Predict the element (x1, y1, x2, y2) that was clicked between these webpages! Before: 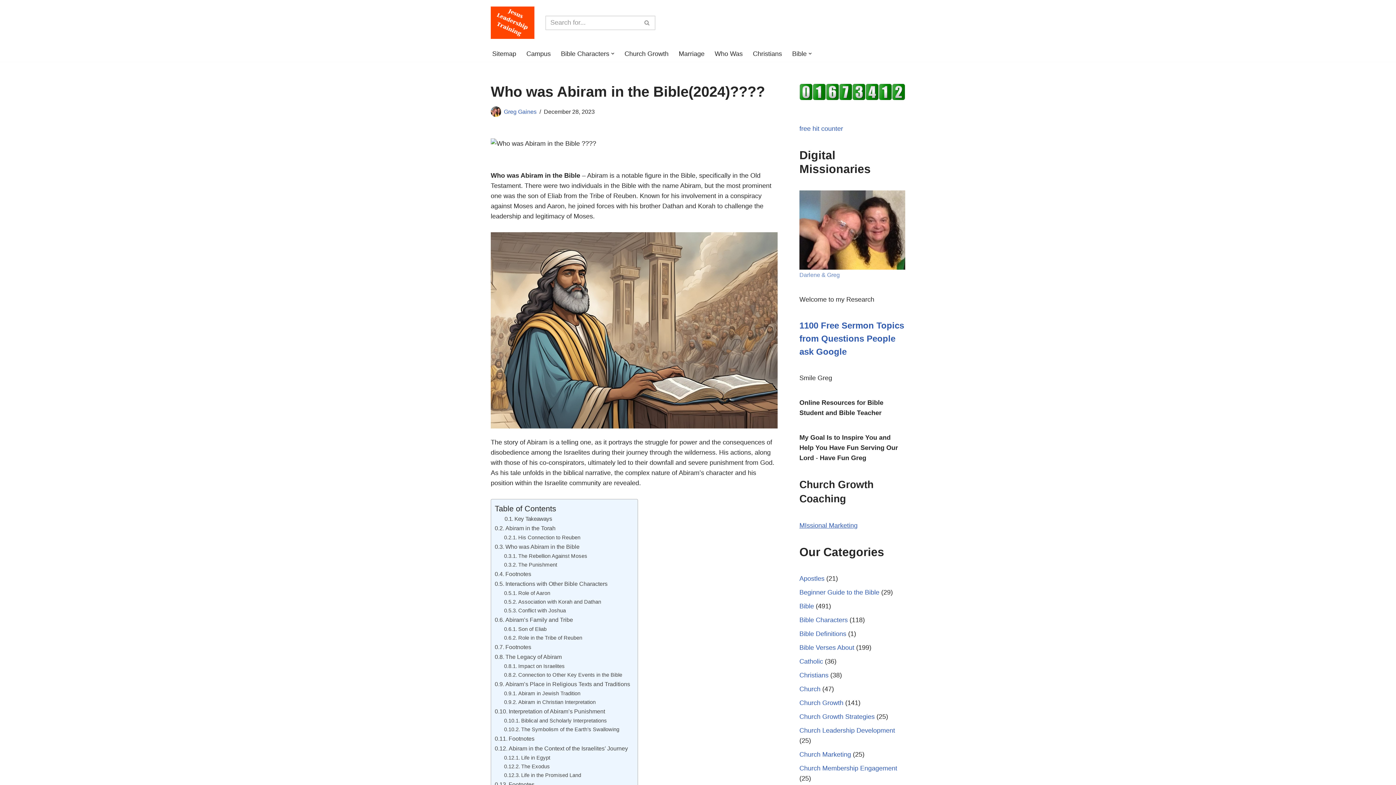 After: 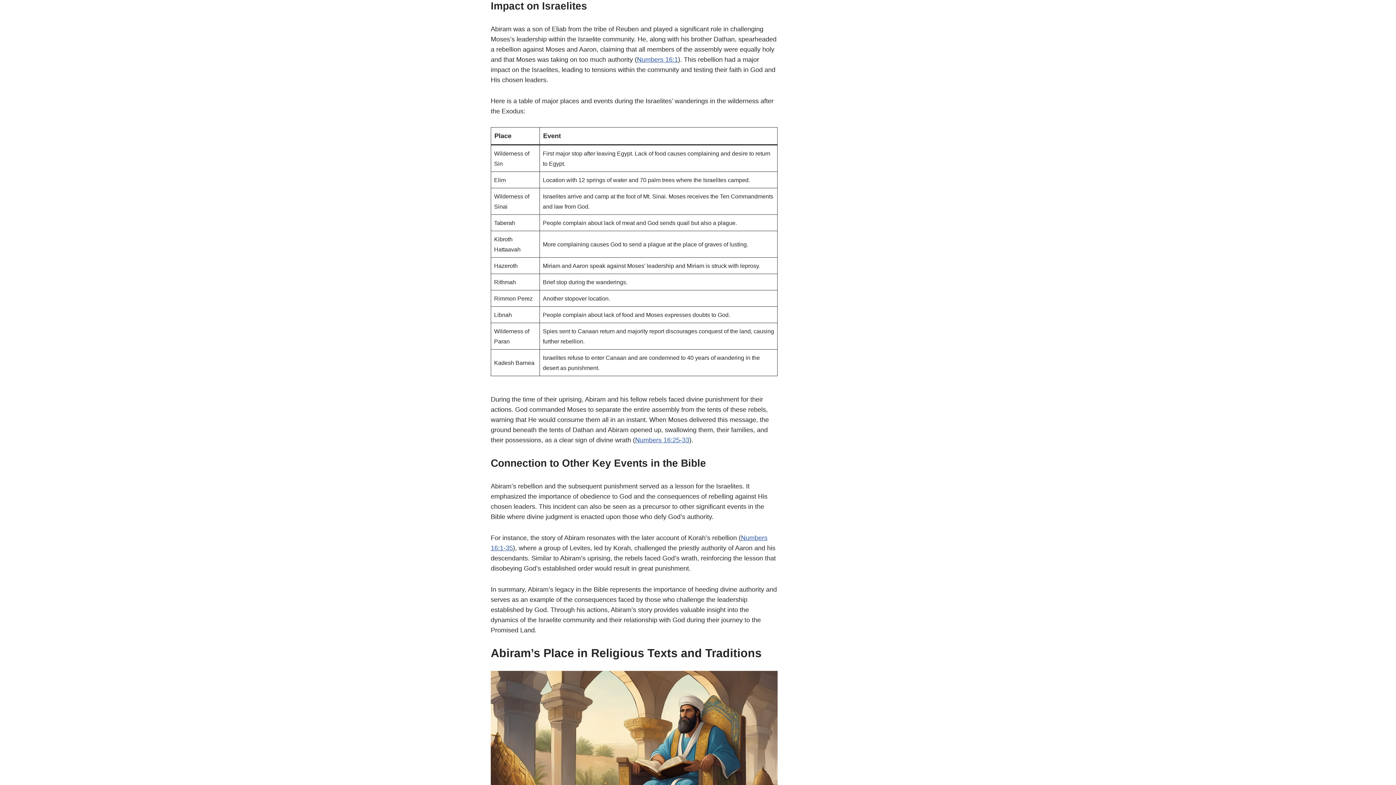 Action: label: Impact on Israelites bbox: (504, 662, 564, 670)